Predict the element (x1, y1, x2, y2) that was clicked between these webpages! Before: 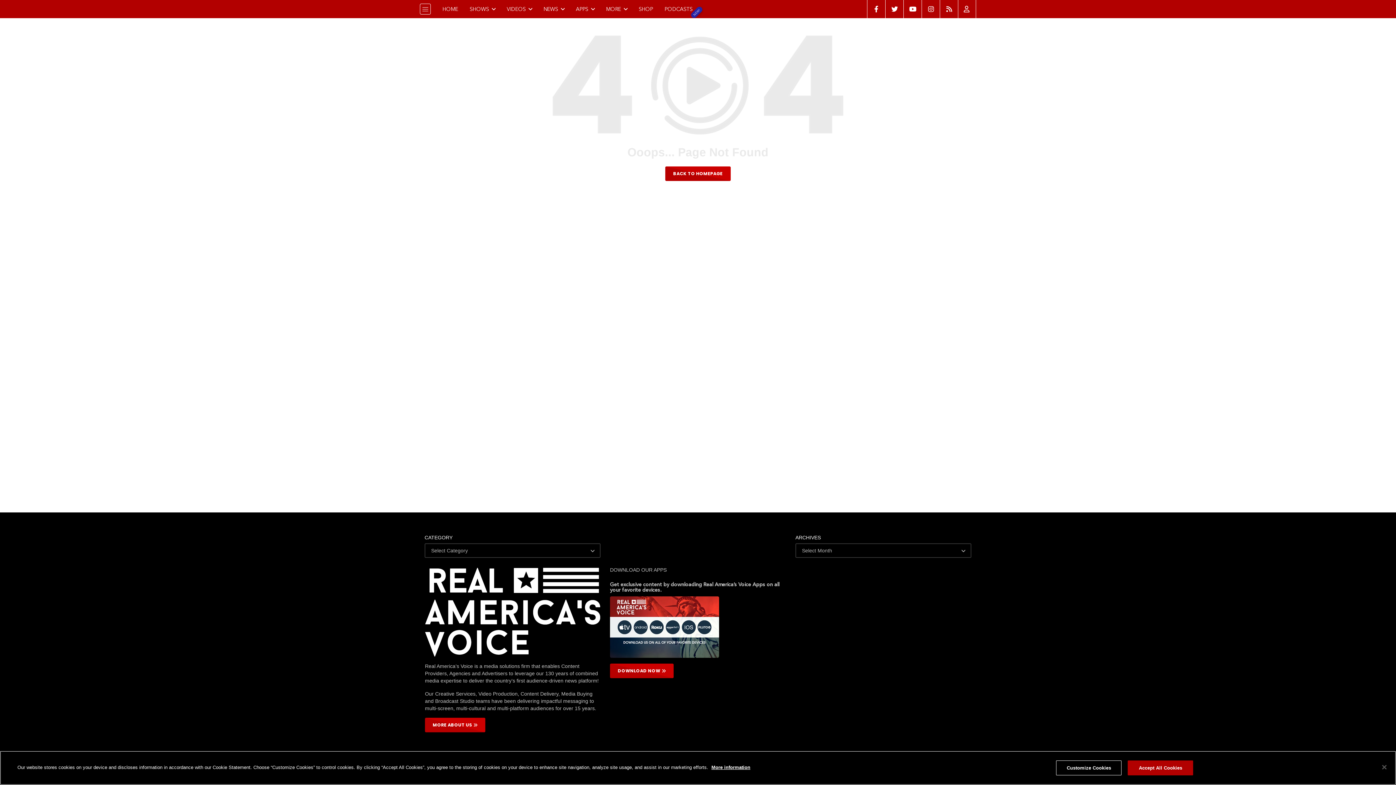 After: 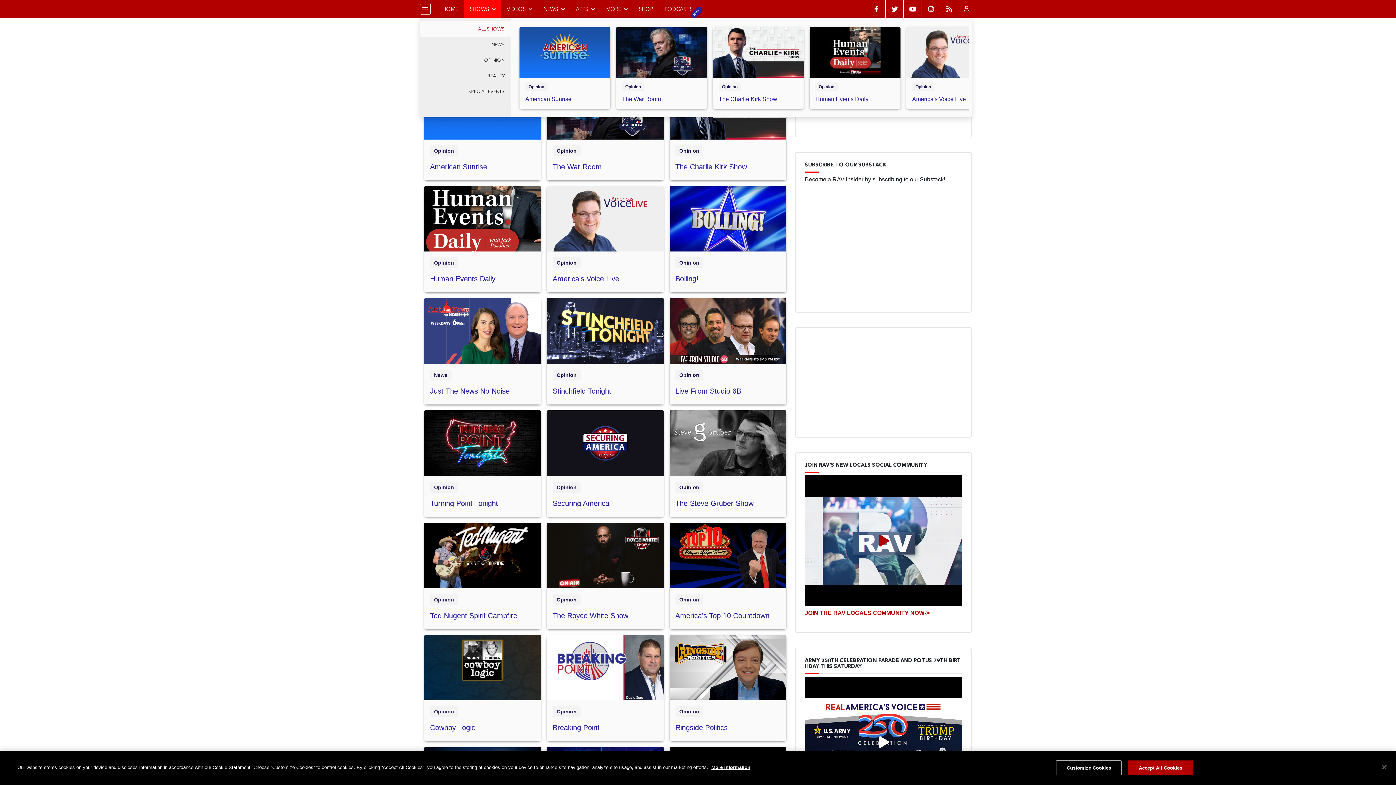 Action: bbox: (464, 0, 501, 18) label: SHOWS